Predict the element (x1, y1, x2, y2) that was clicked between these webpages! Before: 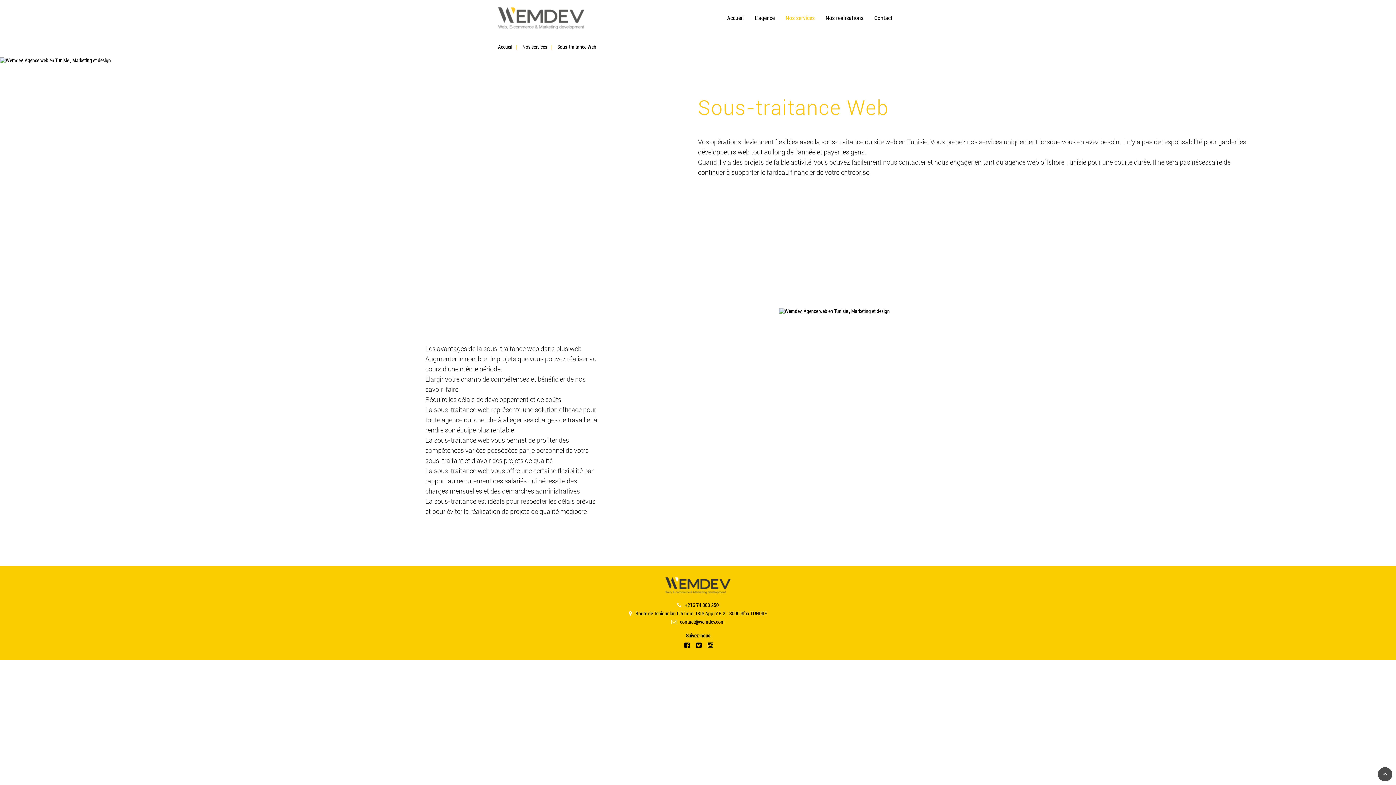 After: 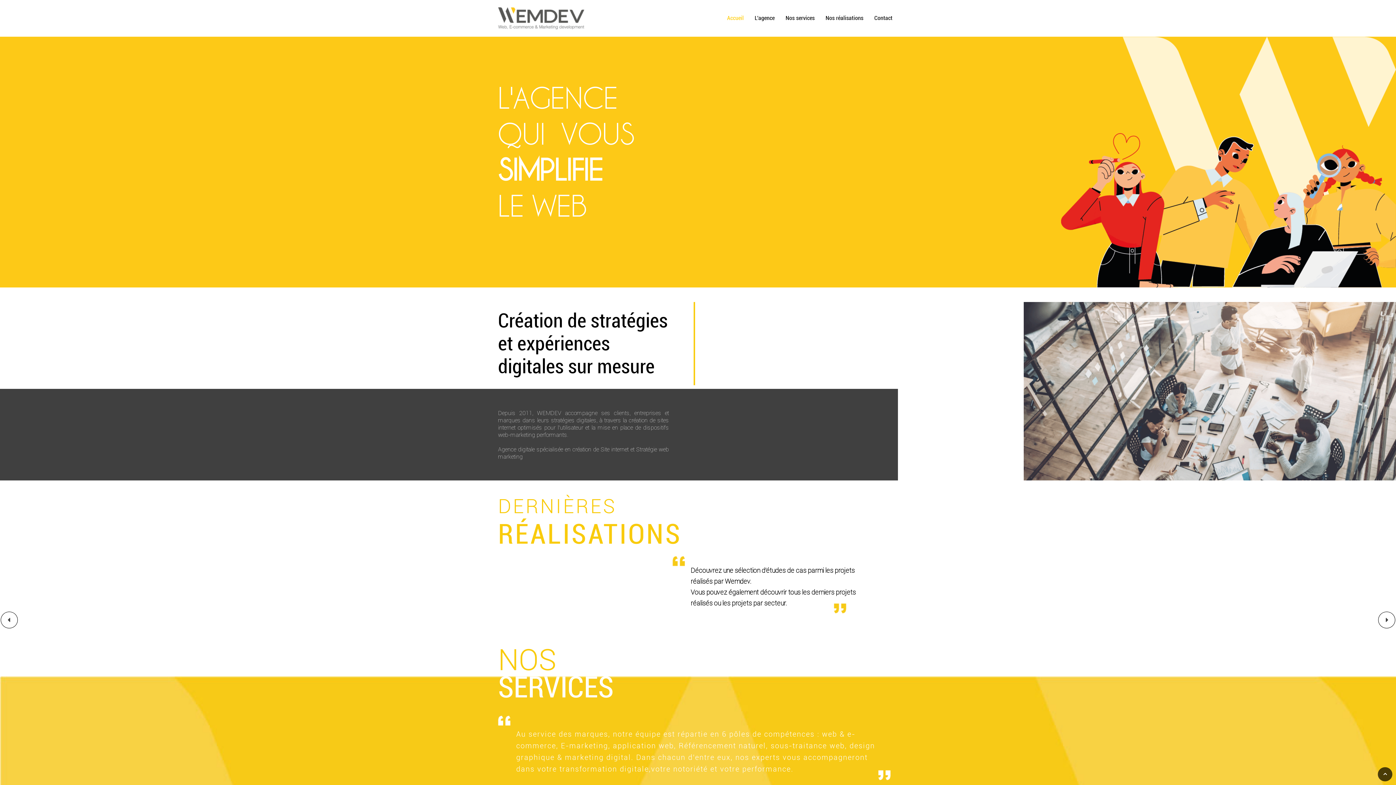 Action: label: Accueil bbox: (727, 14, 744, 21)